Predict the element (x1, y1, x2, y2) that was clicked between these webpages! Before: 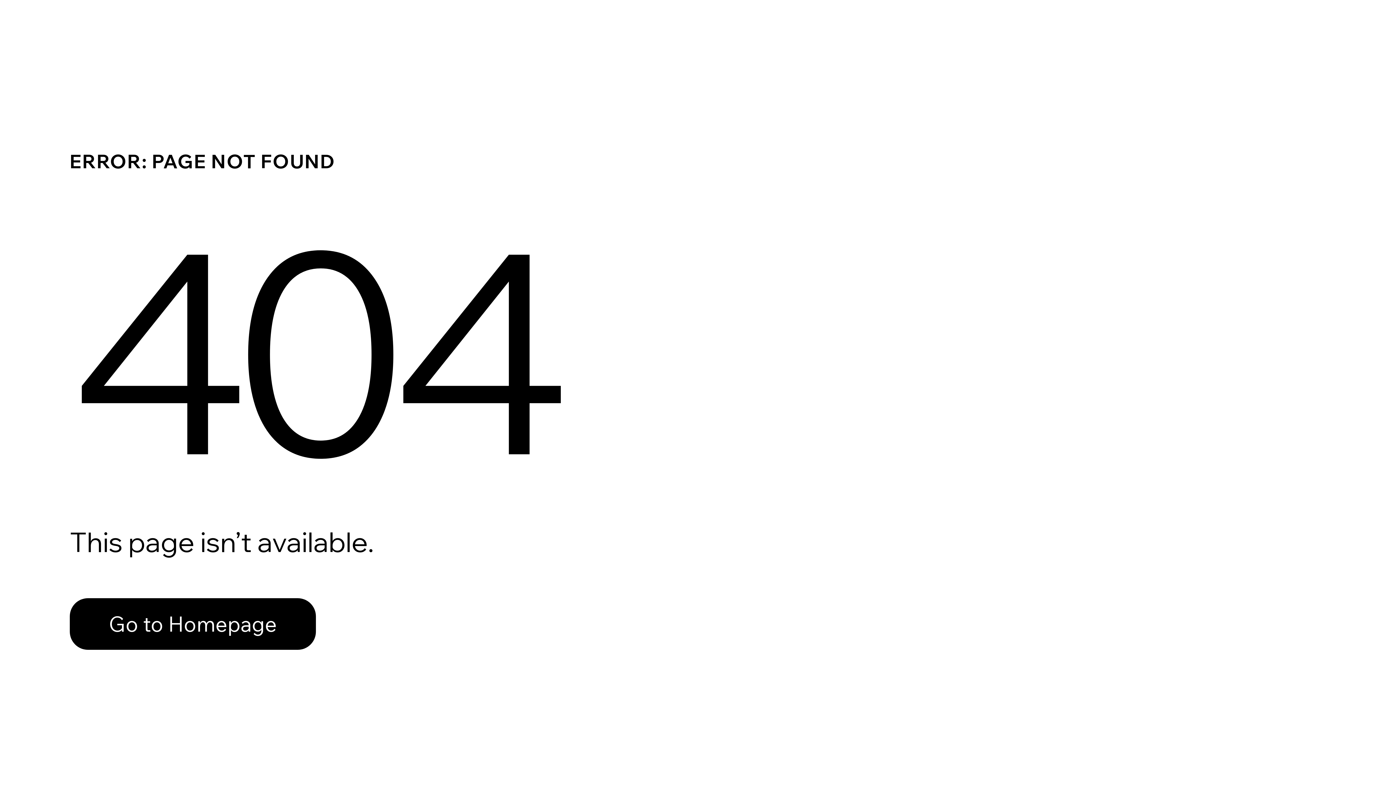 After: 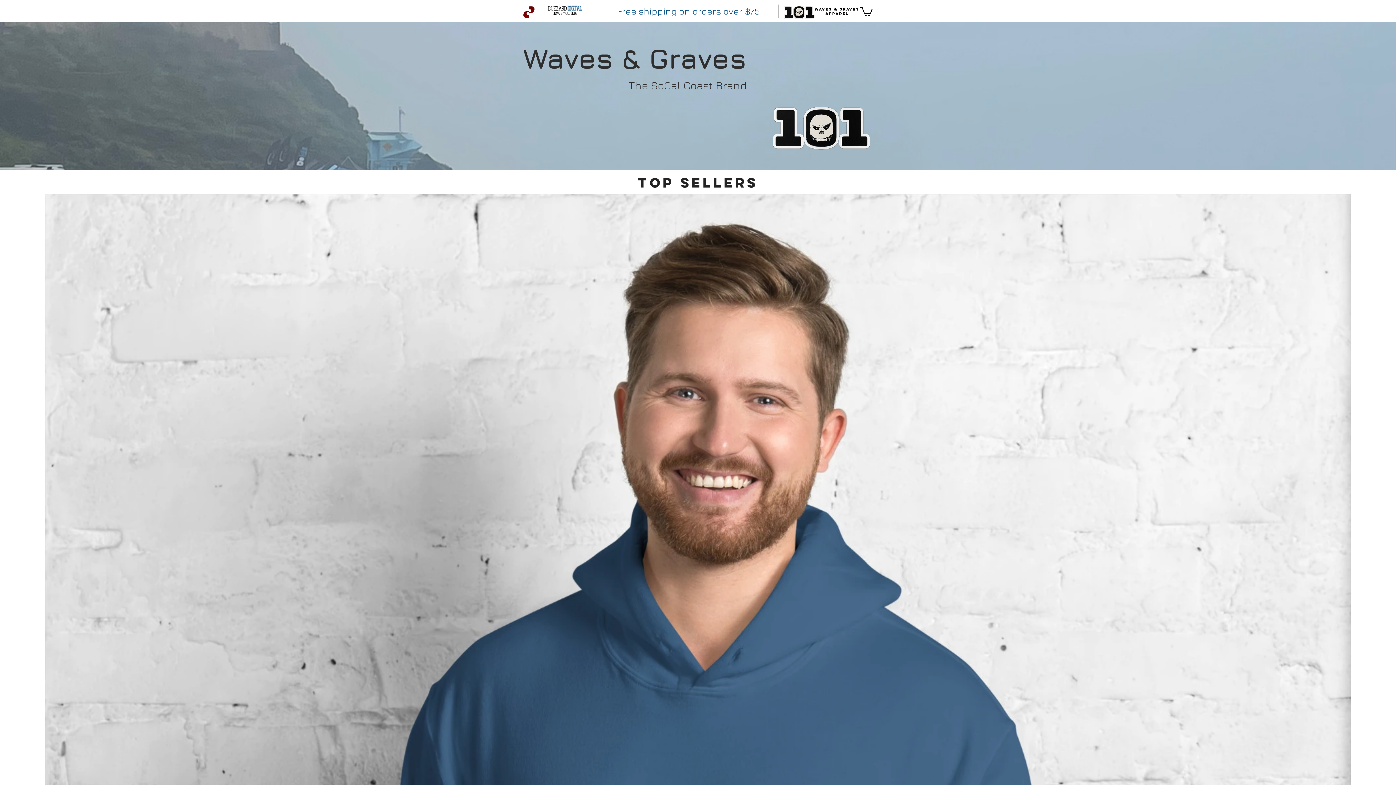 Action: label: Go to Homepage bbox: (69, 582, 768, 659)